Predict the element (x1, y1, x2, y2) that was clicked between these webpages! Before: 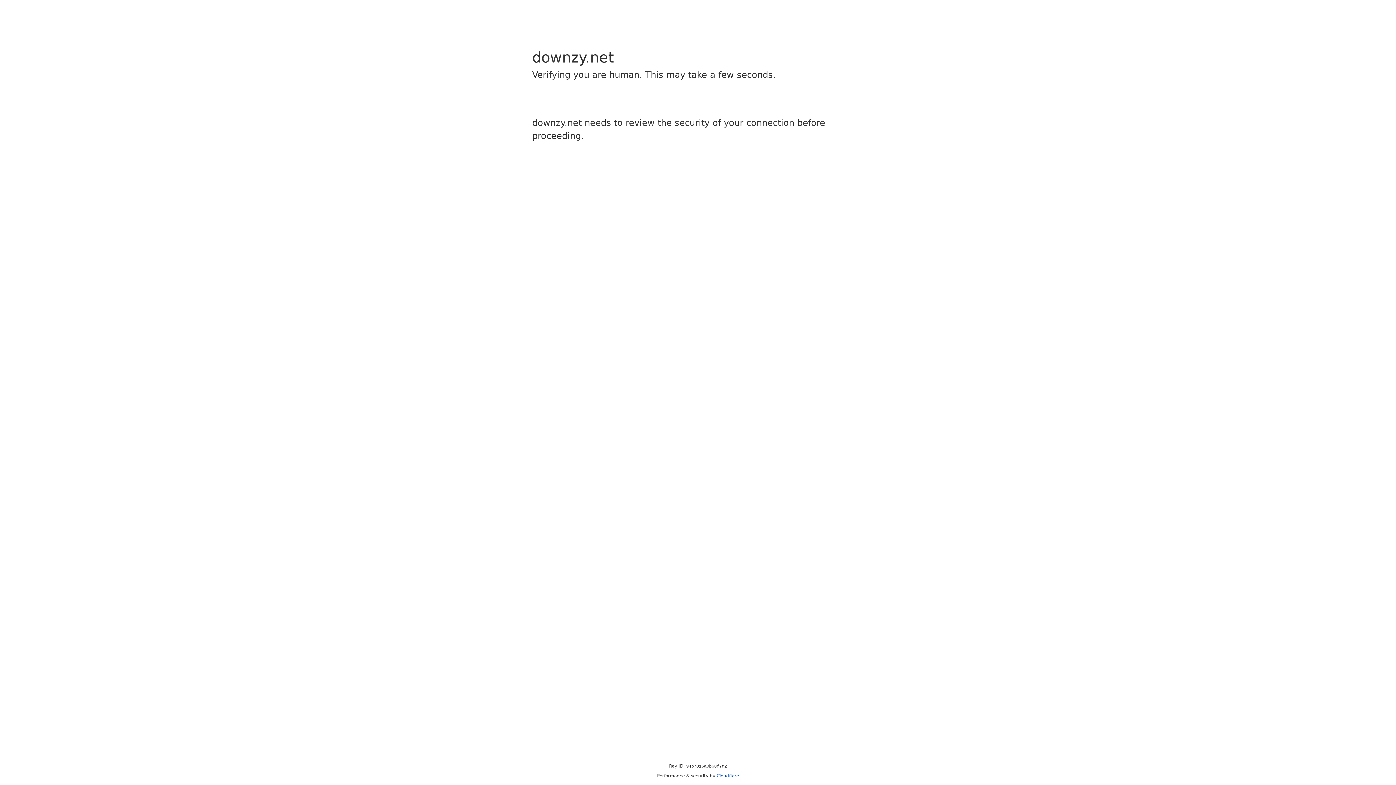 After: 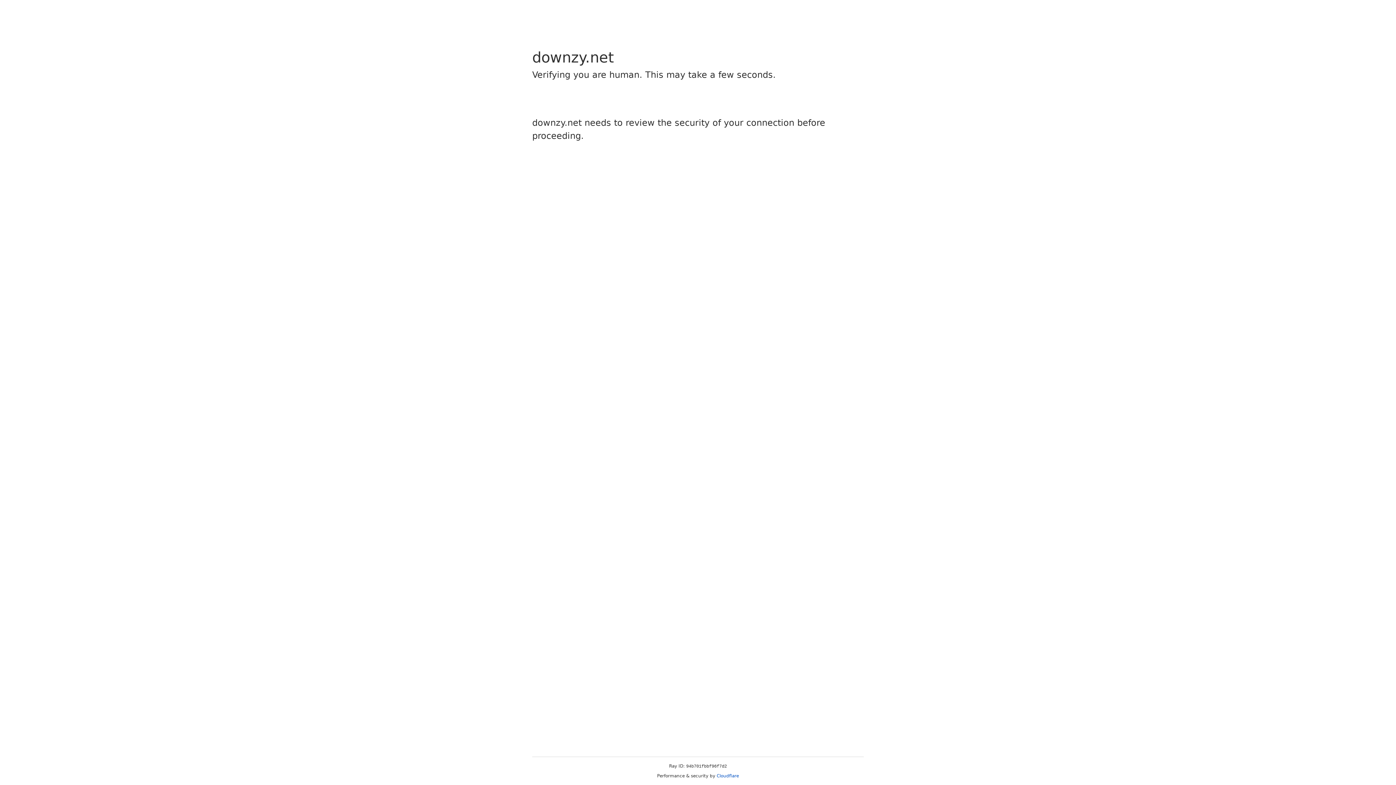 Action: label: Cloudflare bbox: (716, 773, 739, 778)